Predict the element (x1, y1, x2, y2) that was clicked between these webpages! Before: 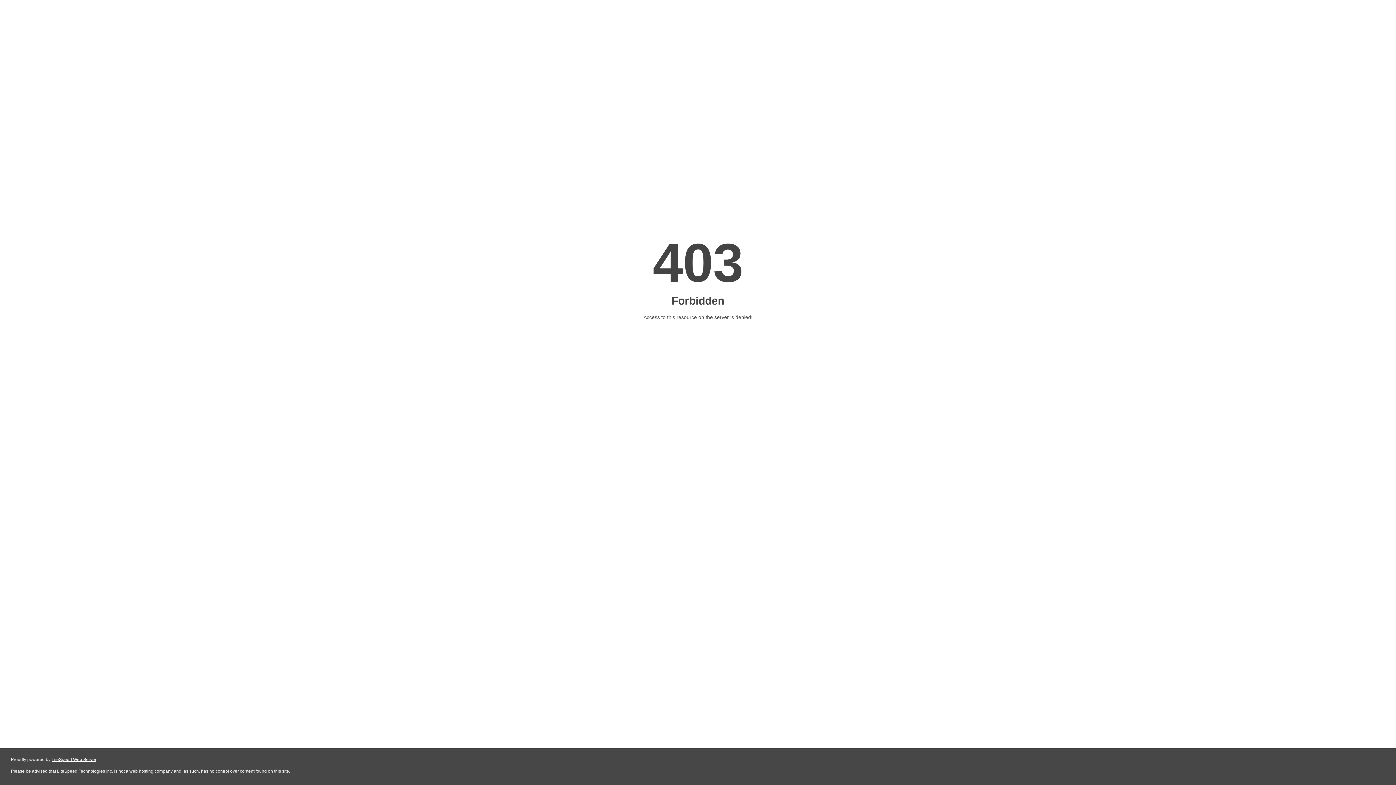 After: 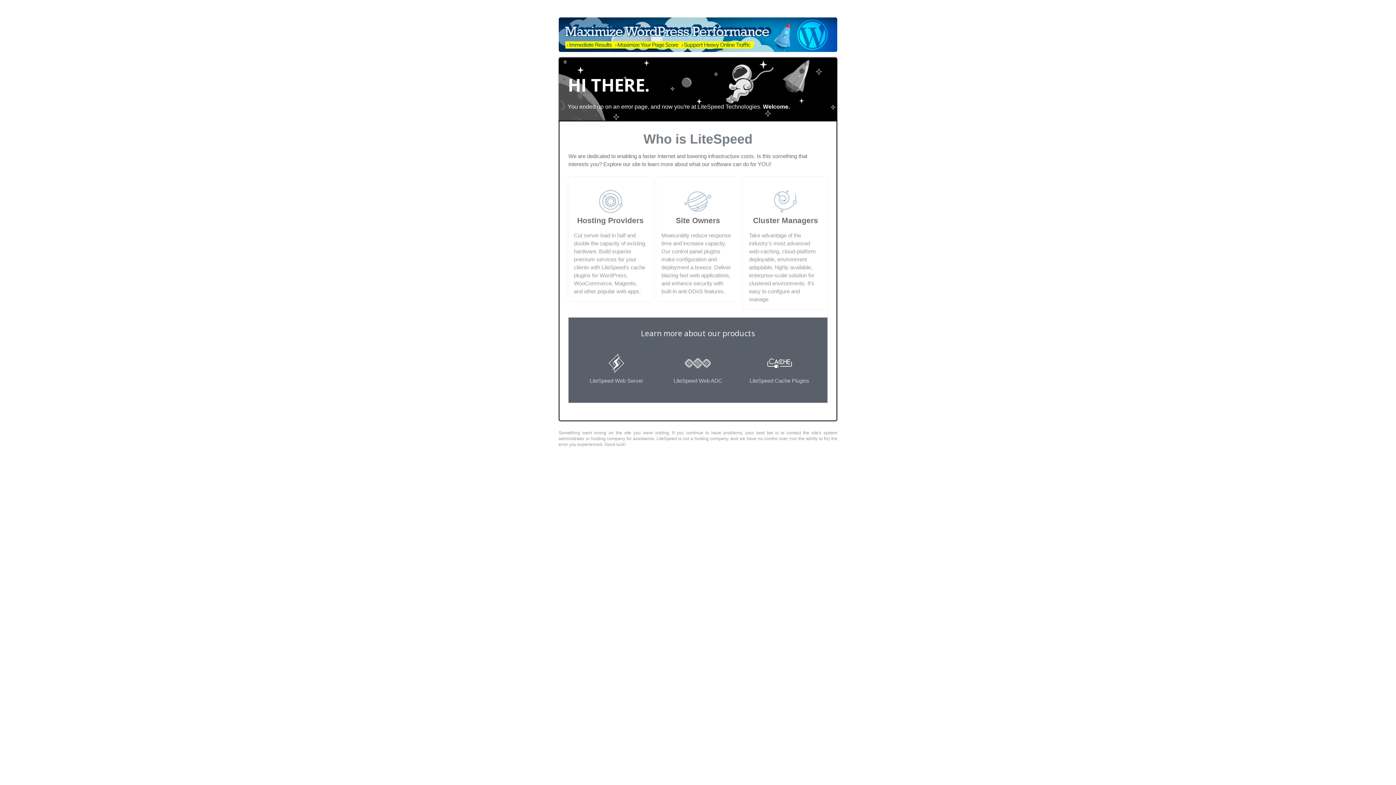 Action: bbox: (51, 757, 96, 762) label: LiteSpeed Web Server